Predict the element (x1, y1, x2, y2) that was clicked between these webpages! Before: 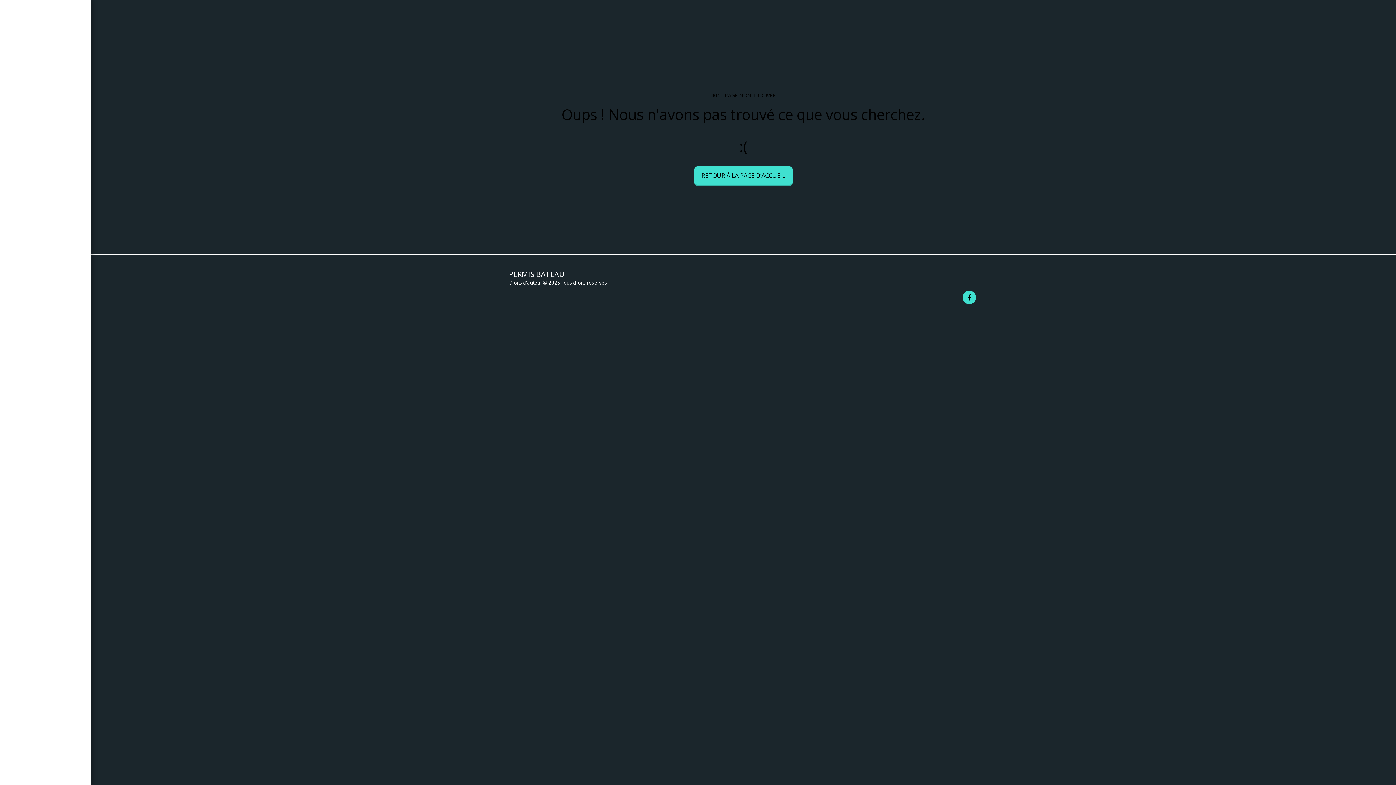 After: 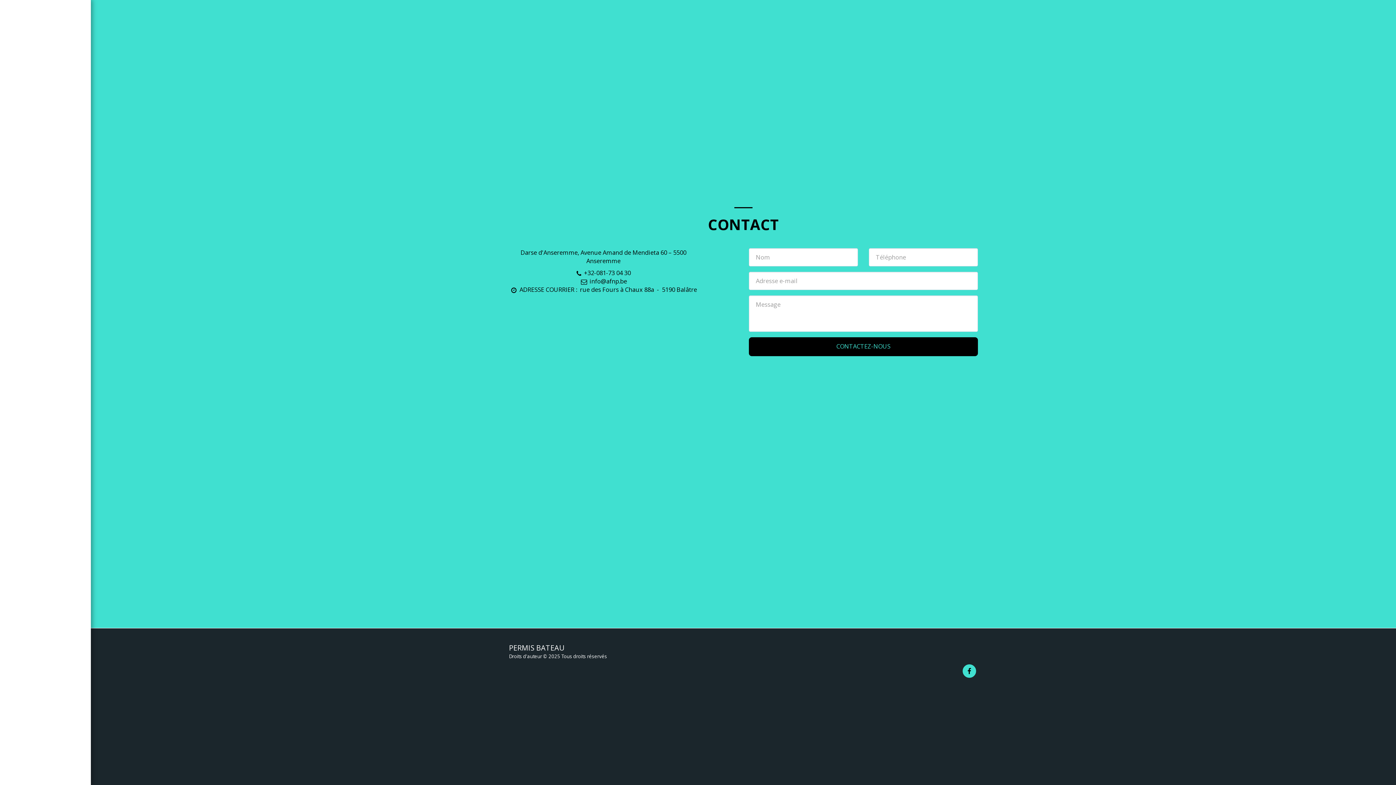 Action: bbox: (26, 187, 64, 197) label: CONTACT